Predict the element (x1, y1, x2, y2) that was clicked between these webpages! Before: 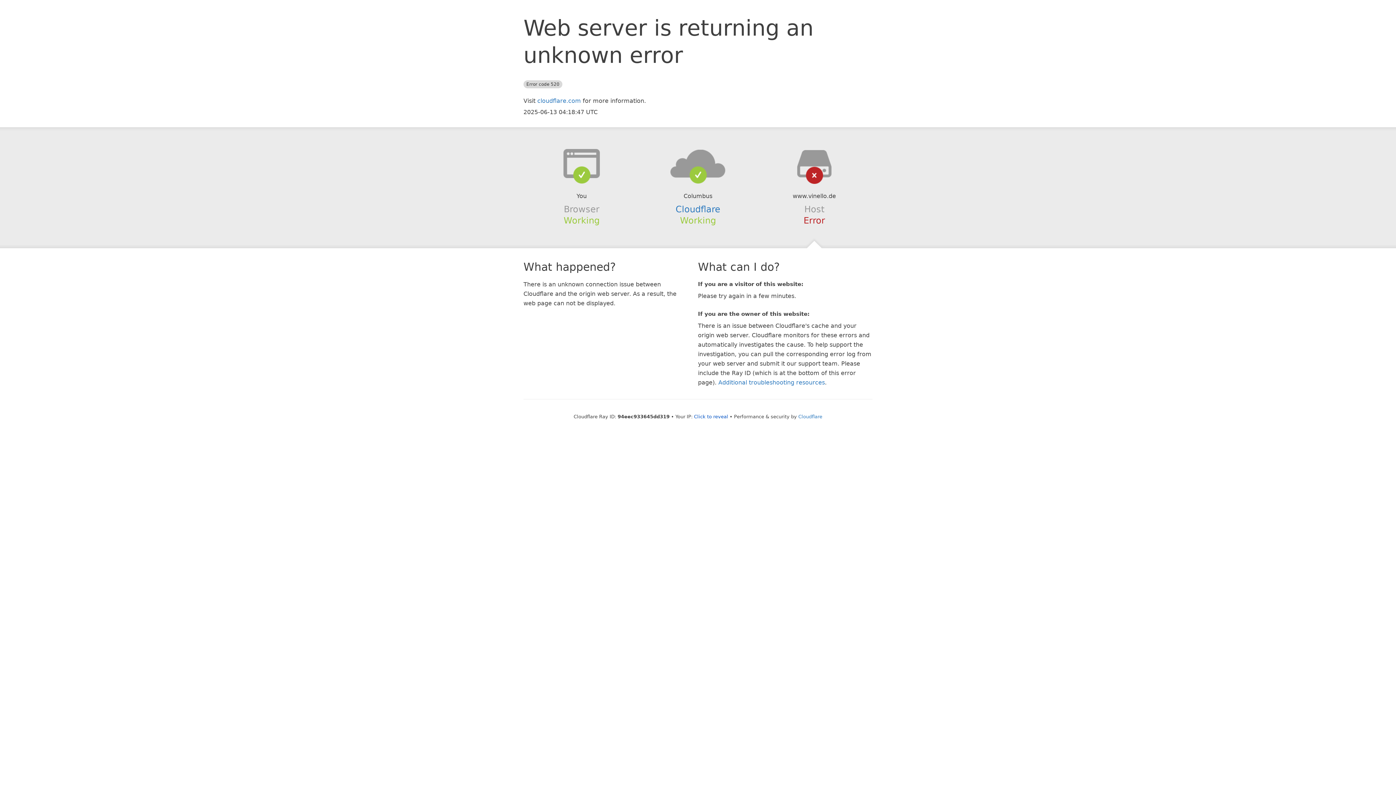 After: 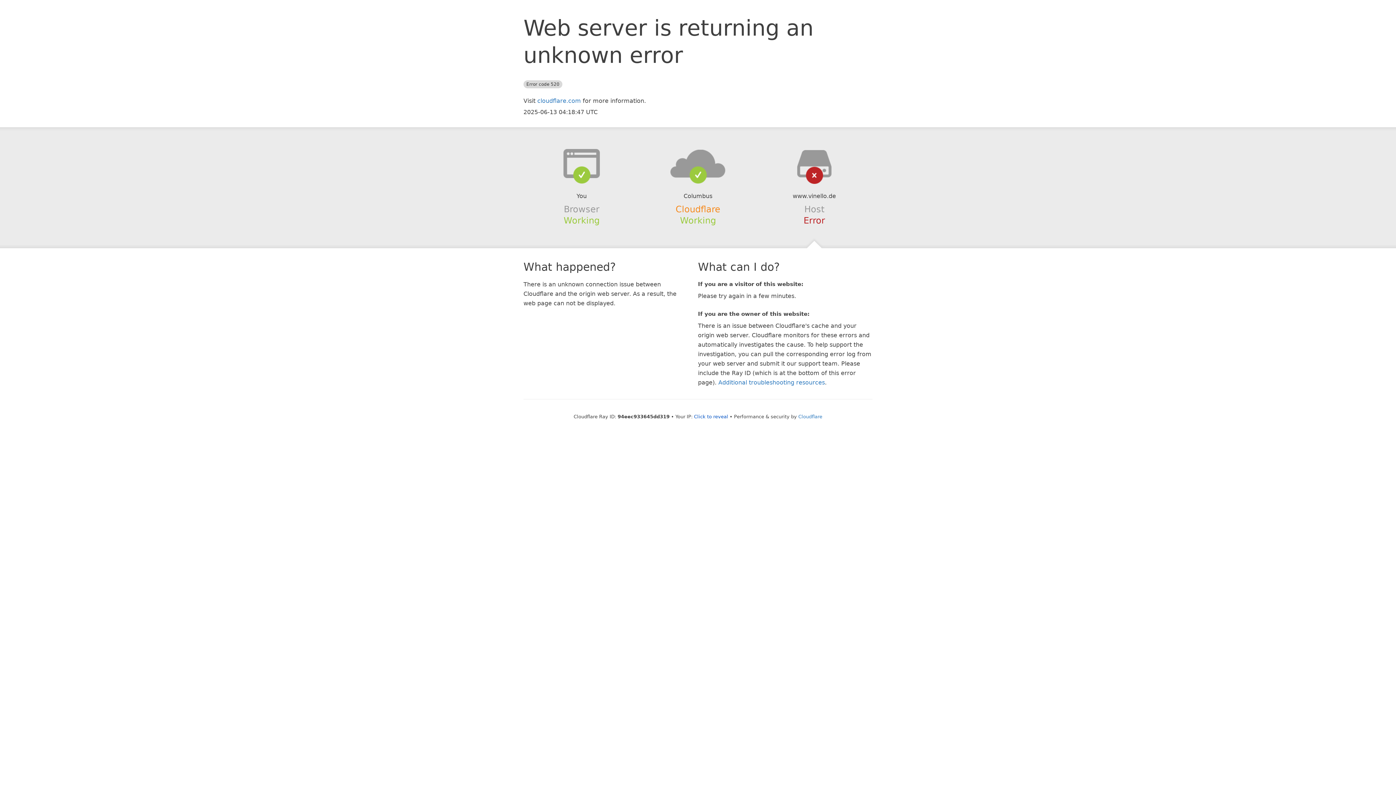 Action: bbox: (675, 204, 720, 214) label: Cloudflare